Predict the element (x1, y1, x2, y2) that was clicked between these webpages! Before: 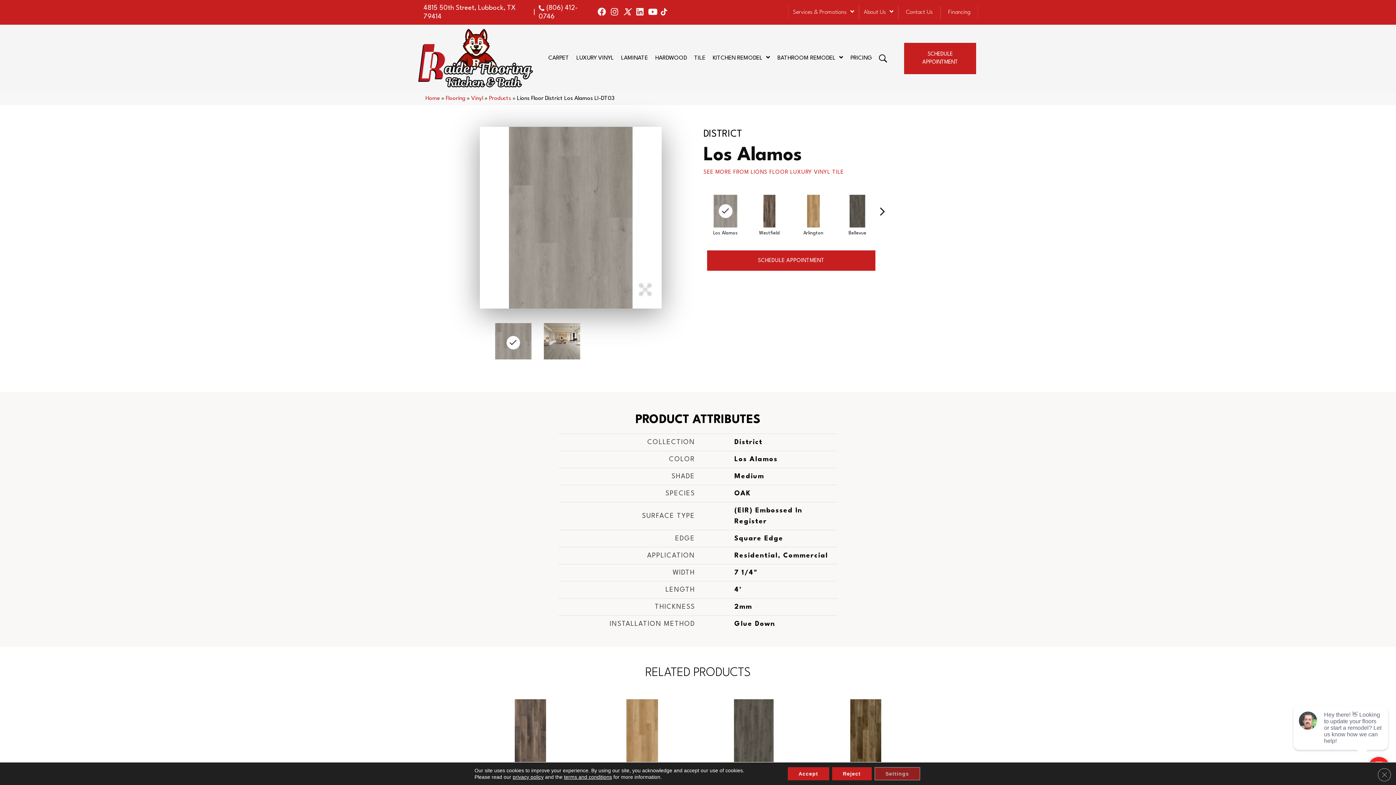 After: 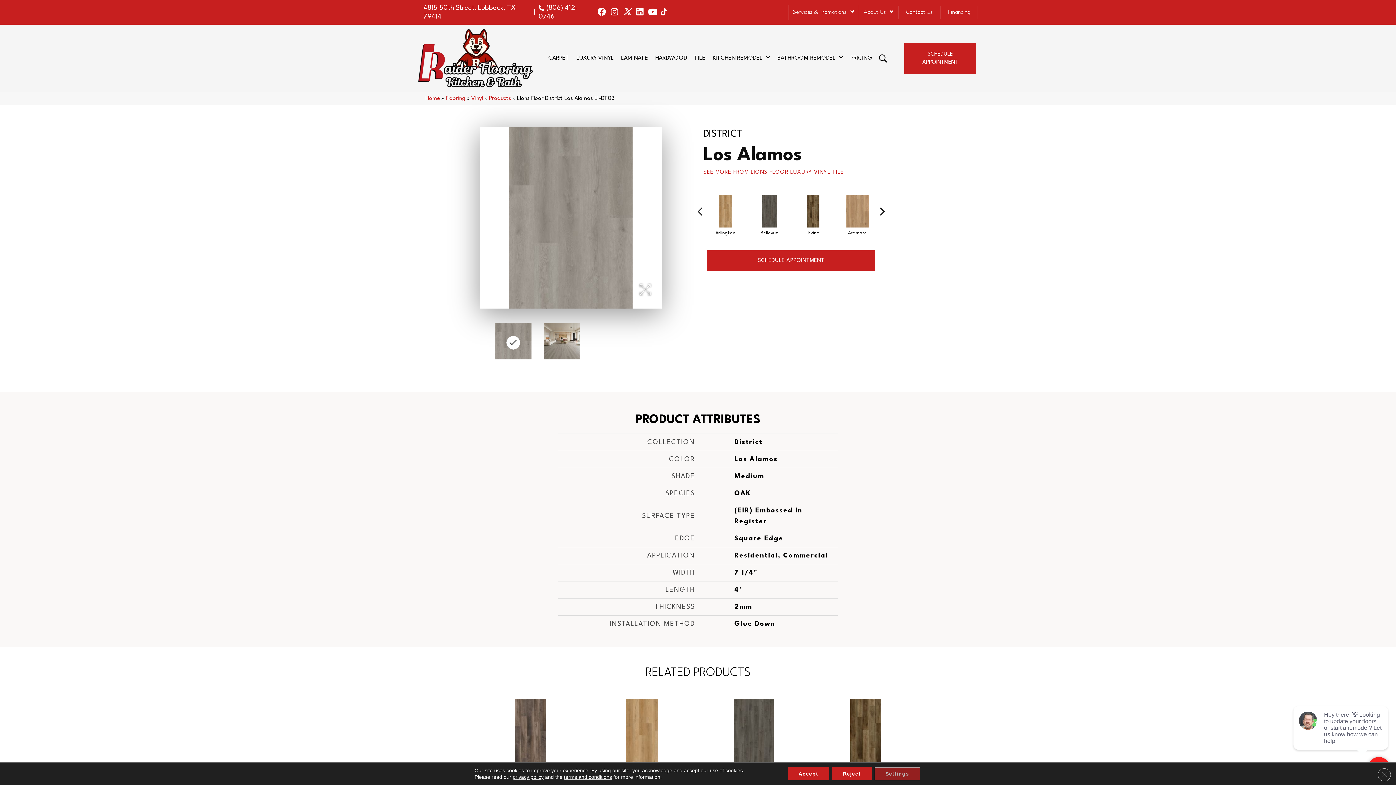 Action: bbox: (877, 203, 888, 218) label: Next